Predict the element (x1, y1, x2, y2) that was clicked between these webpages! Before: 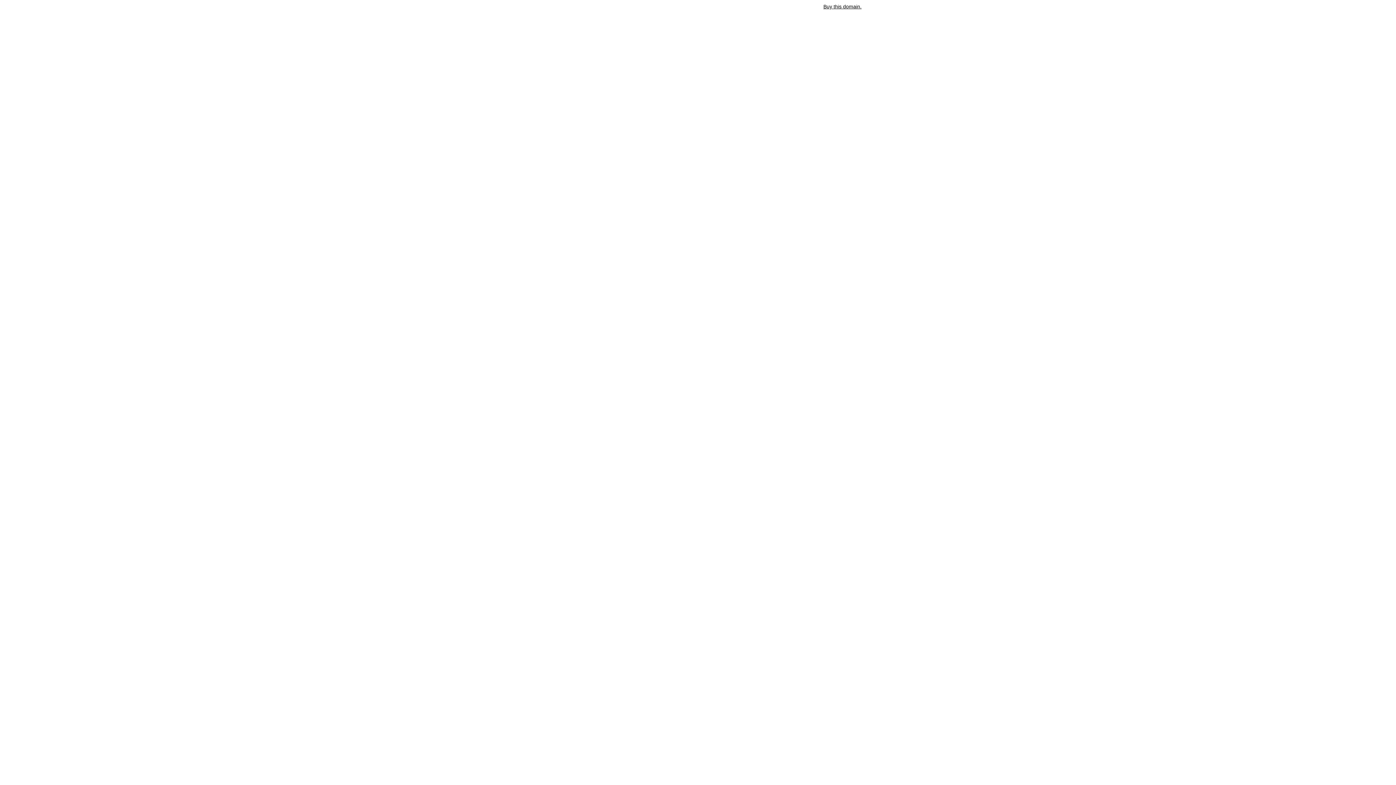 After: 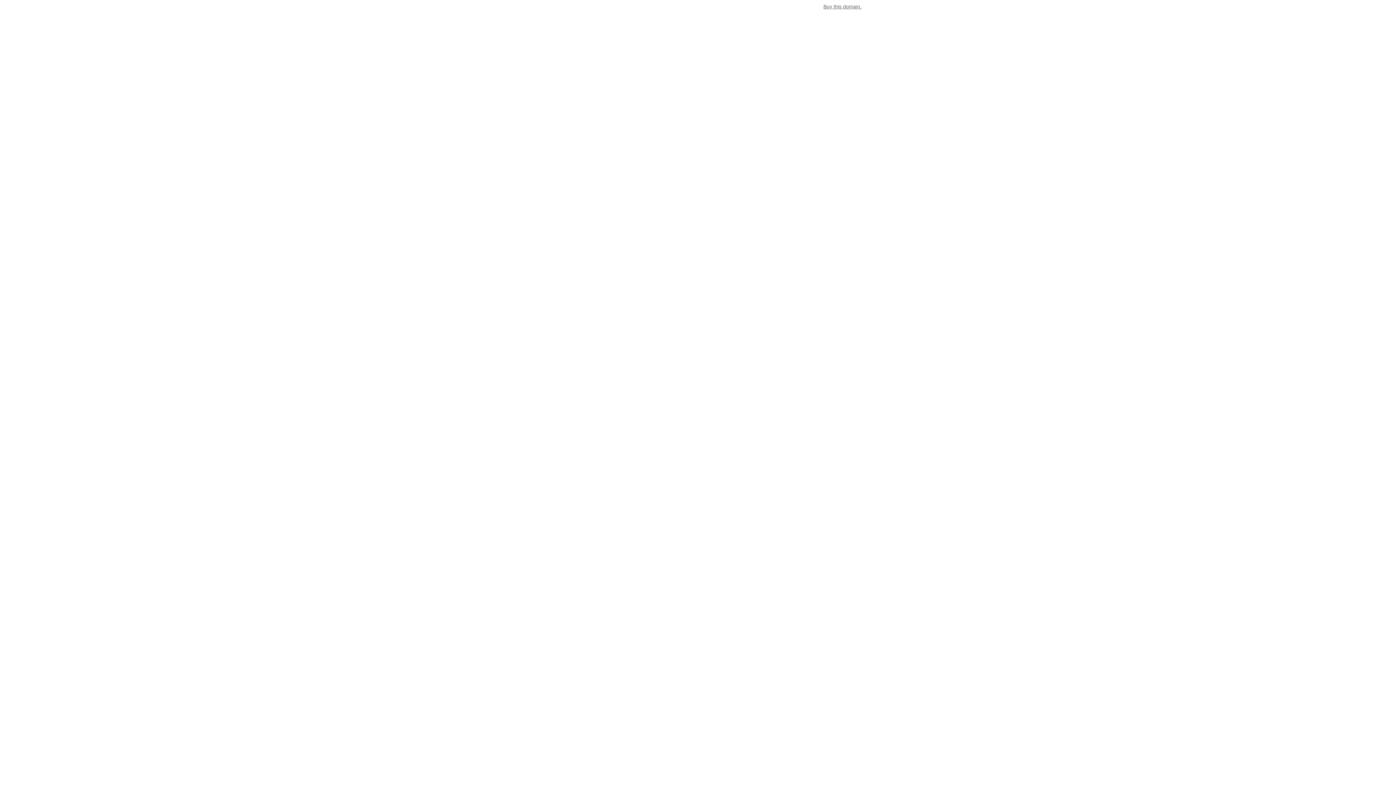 Action: bbox: (823, 3, 861, 9) label: Buy this domain.